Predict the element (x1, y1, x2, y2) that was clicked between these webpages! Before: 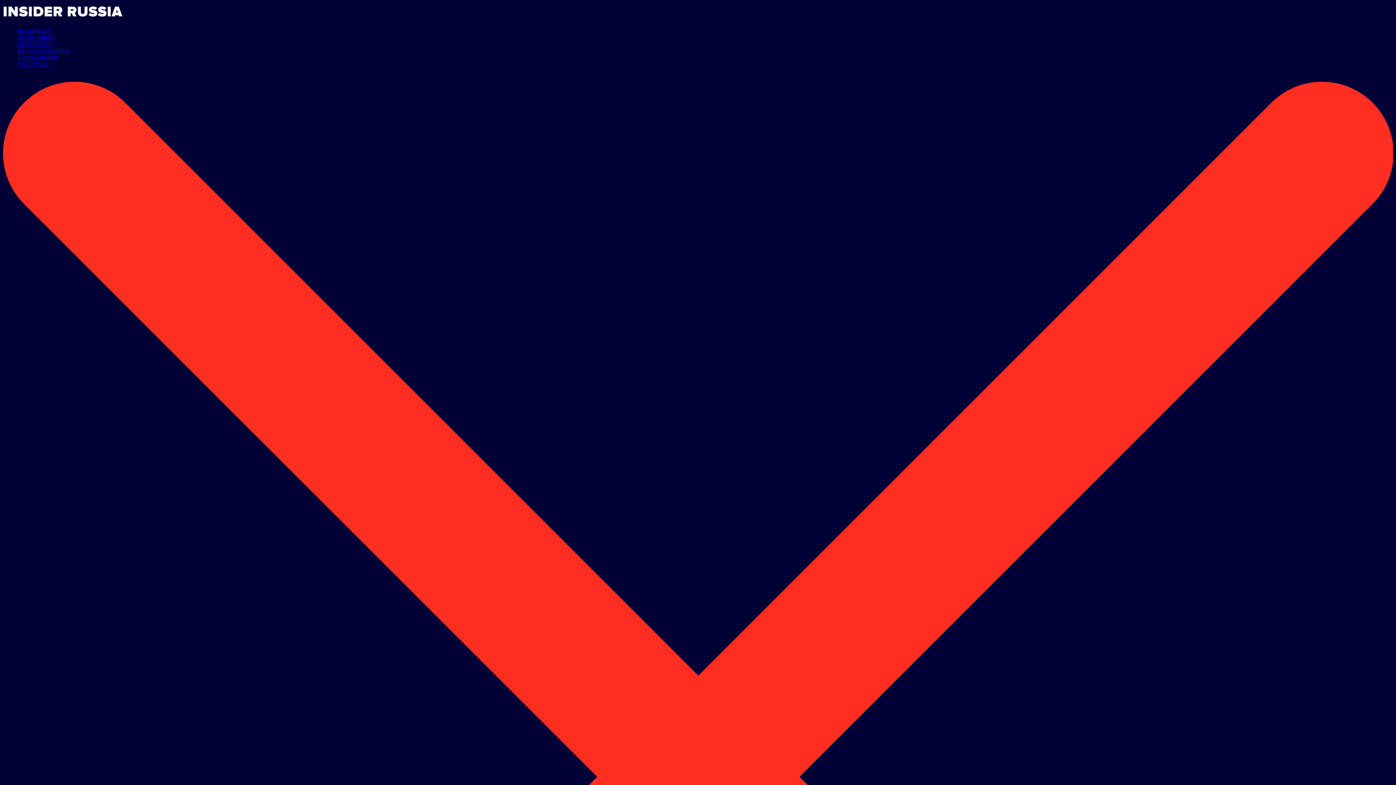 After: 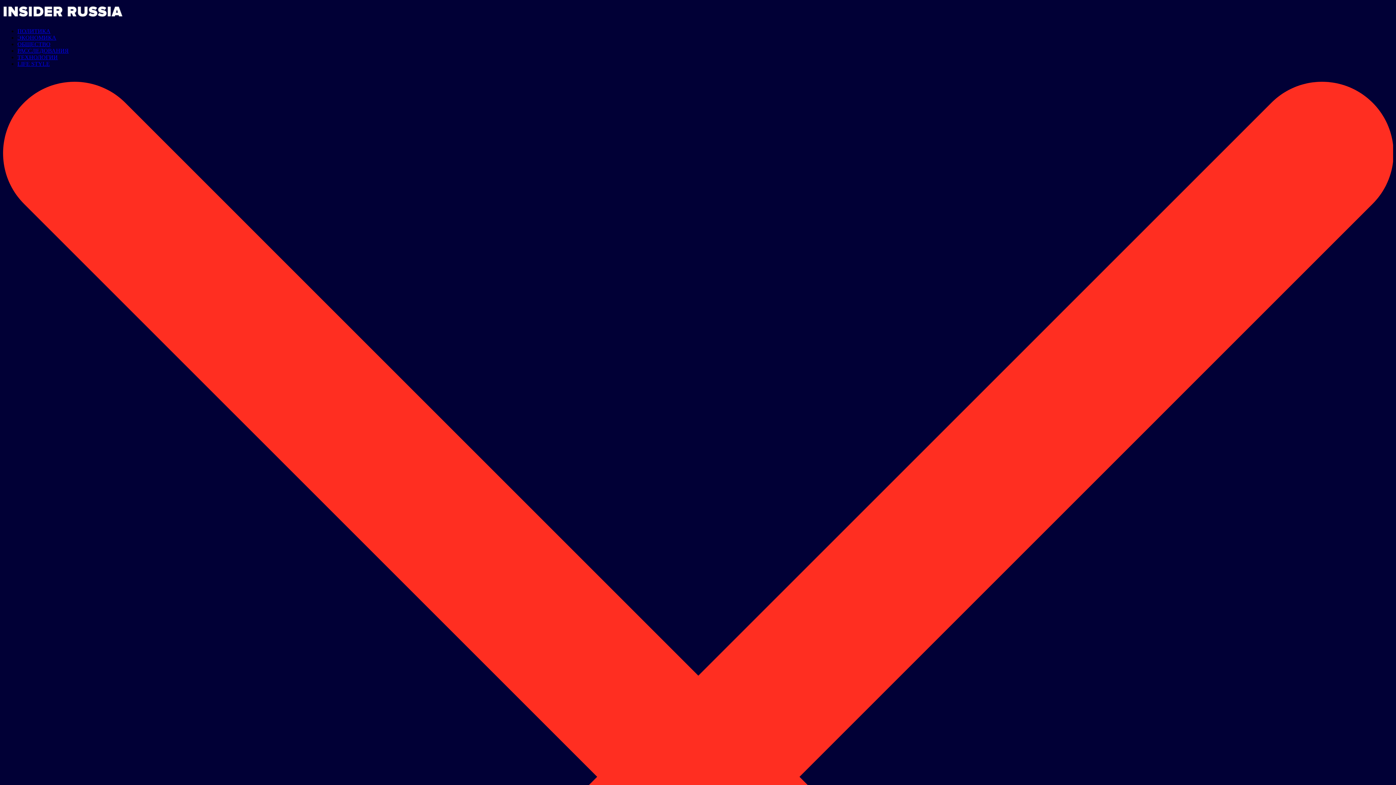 Action: bbox: (17, 47, 68, 53) label: РАССЛЕДОВАНИЯ